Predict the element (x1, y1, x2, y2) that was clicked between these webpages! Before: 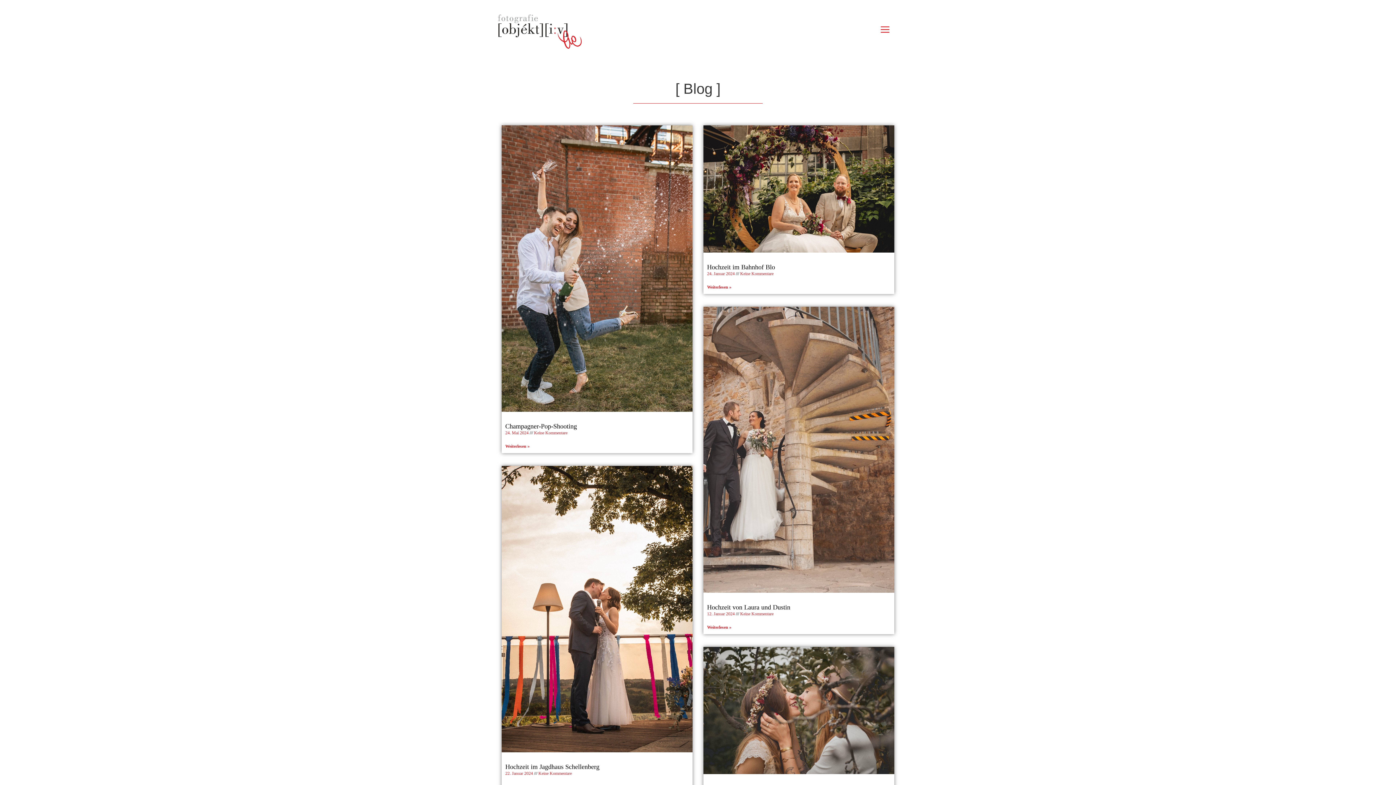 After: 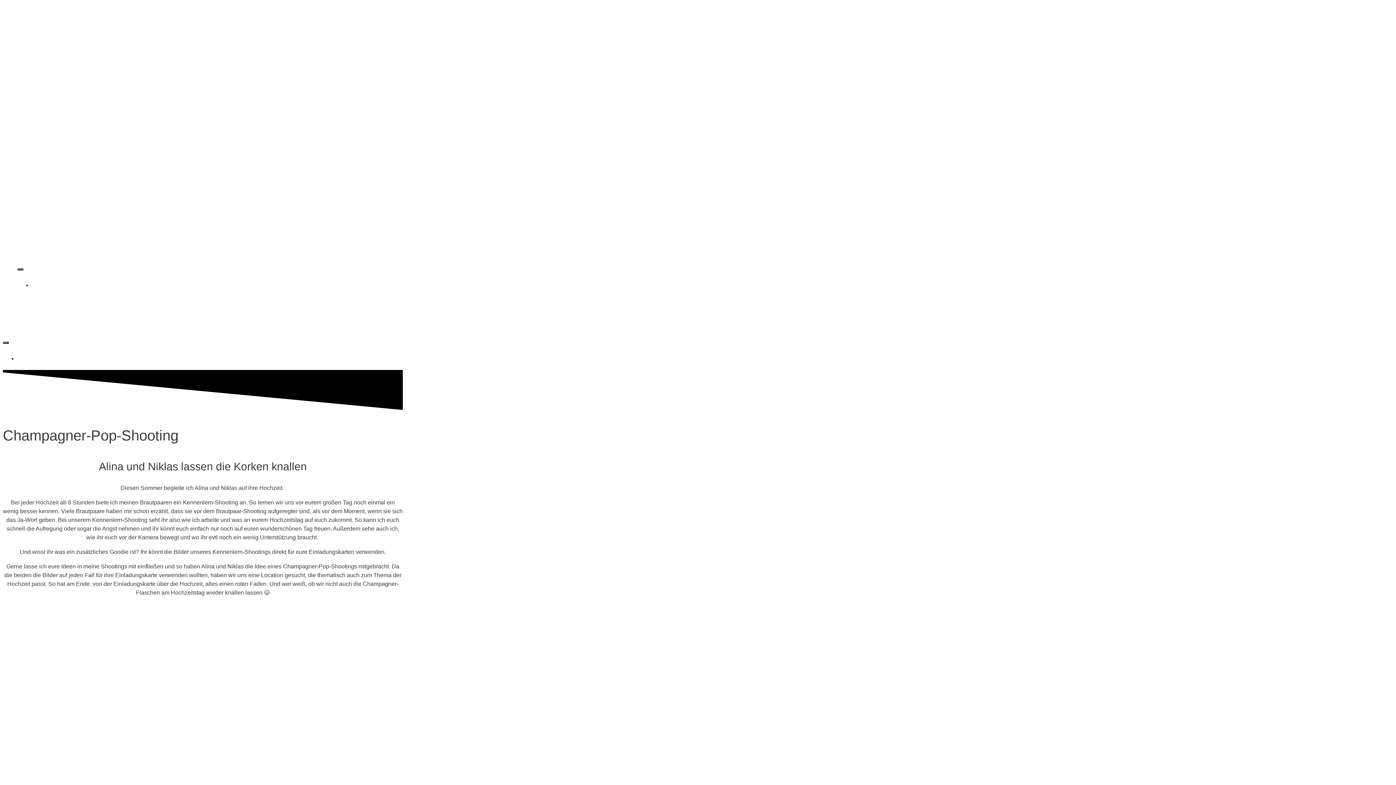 Action: label: Read more about Champagner-Pop-Shooting bbox: (505, 443, 529, 449)